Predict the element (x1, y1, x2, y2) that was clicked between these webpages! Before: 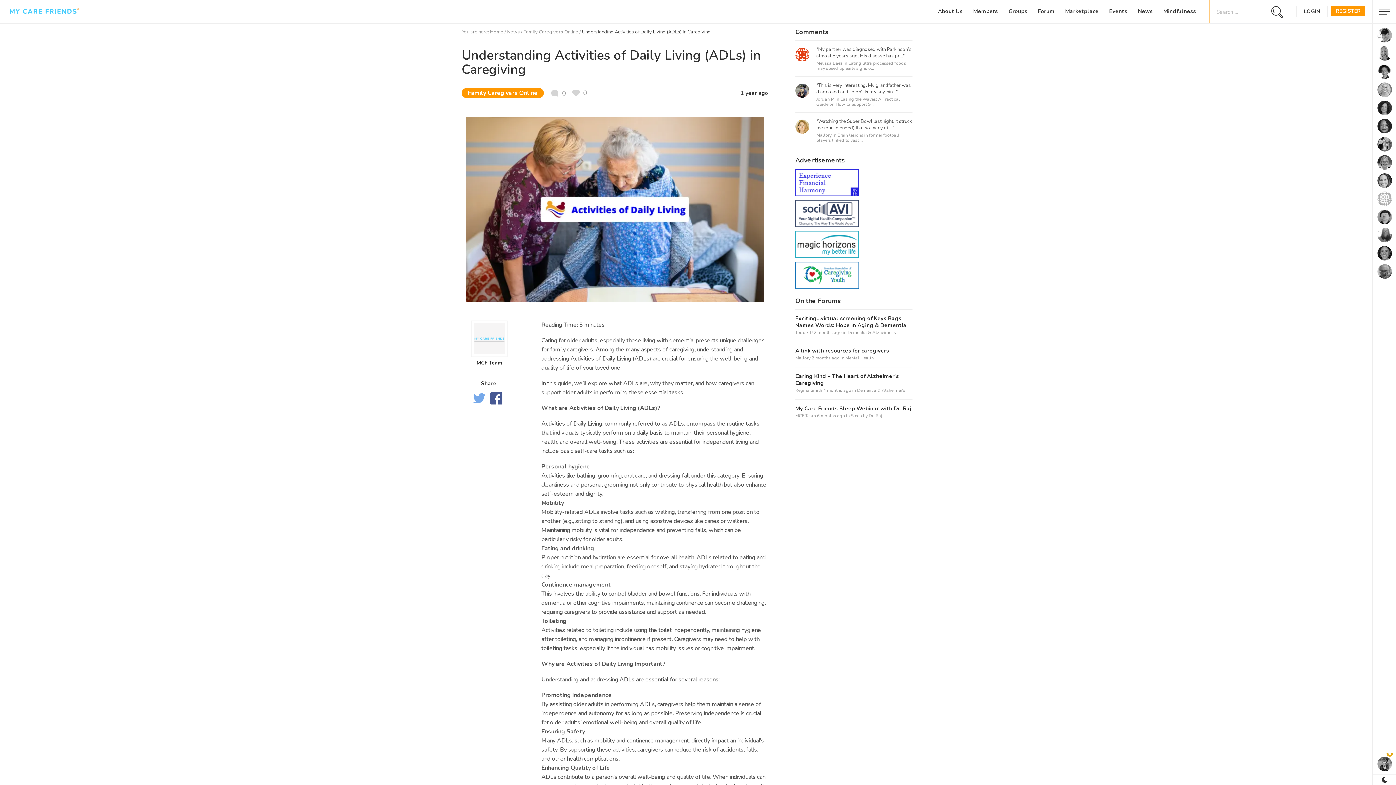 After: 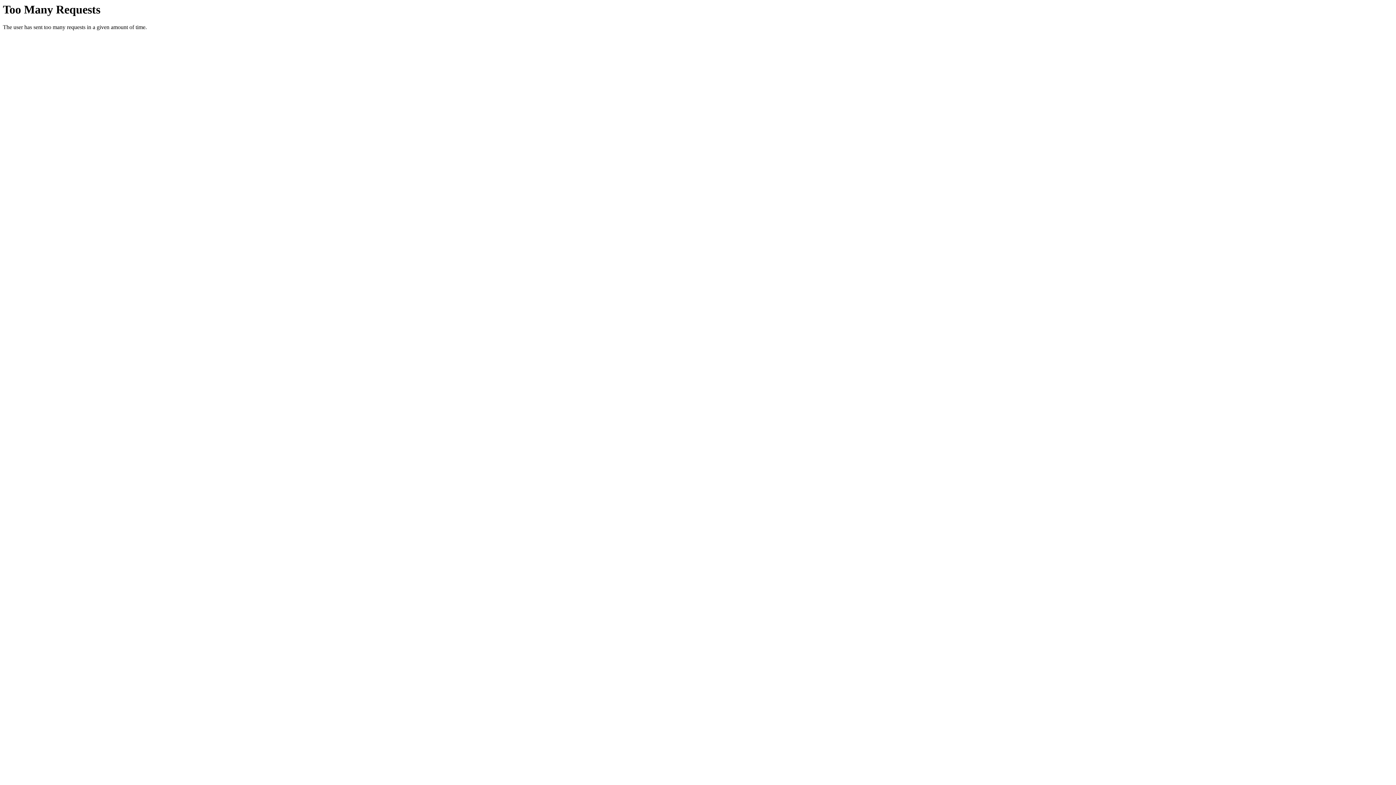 Action: bbox: (795, 240, 859, 247)